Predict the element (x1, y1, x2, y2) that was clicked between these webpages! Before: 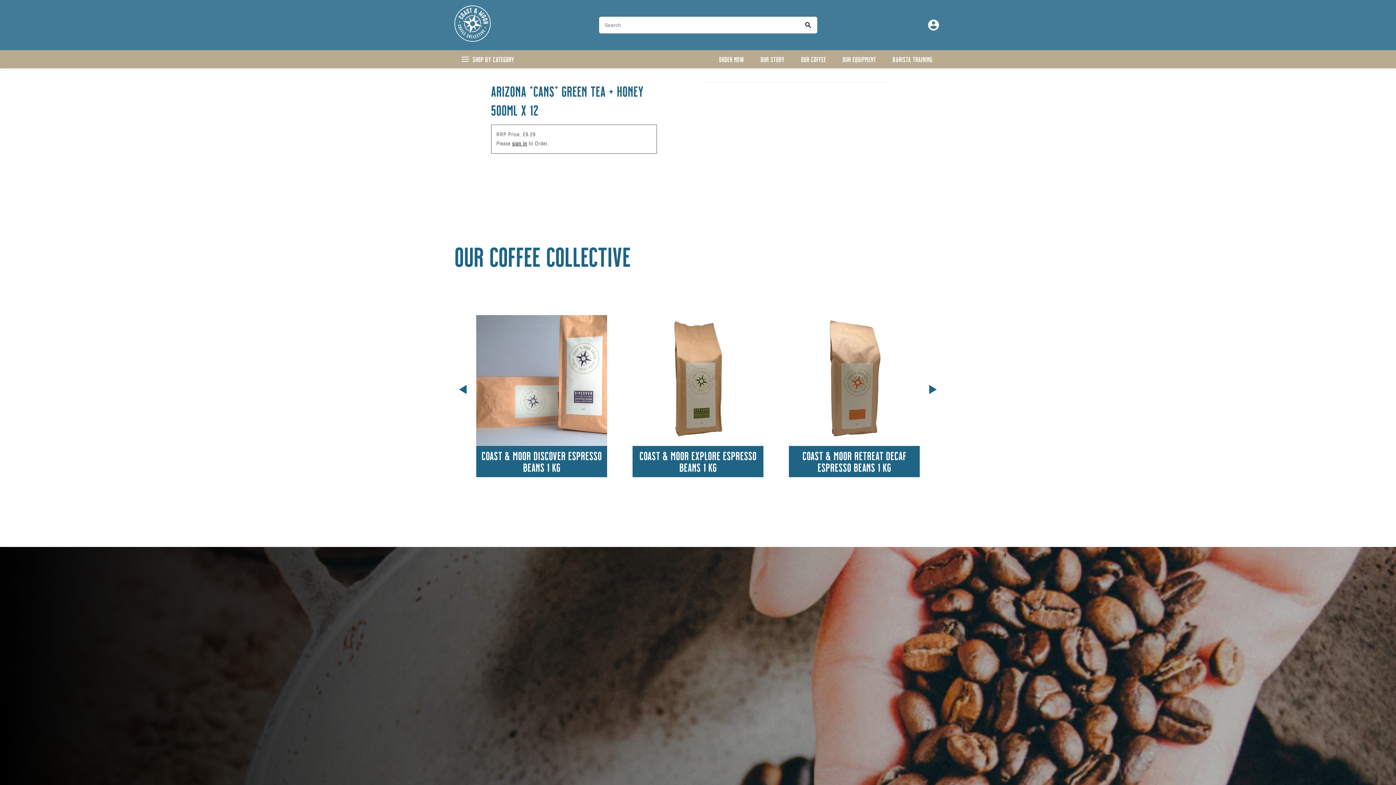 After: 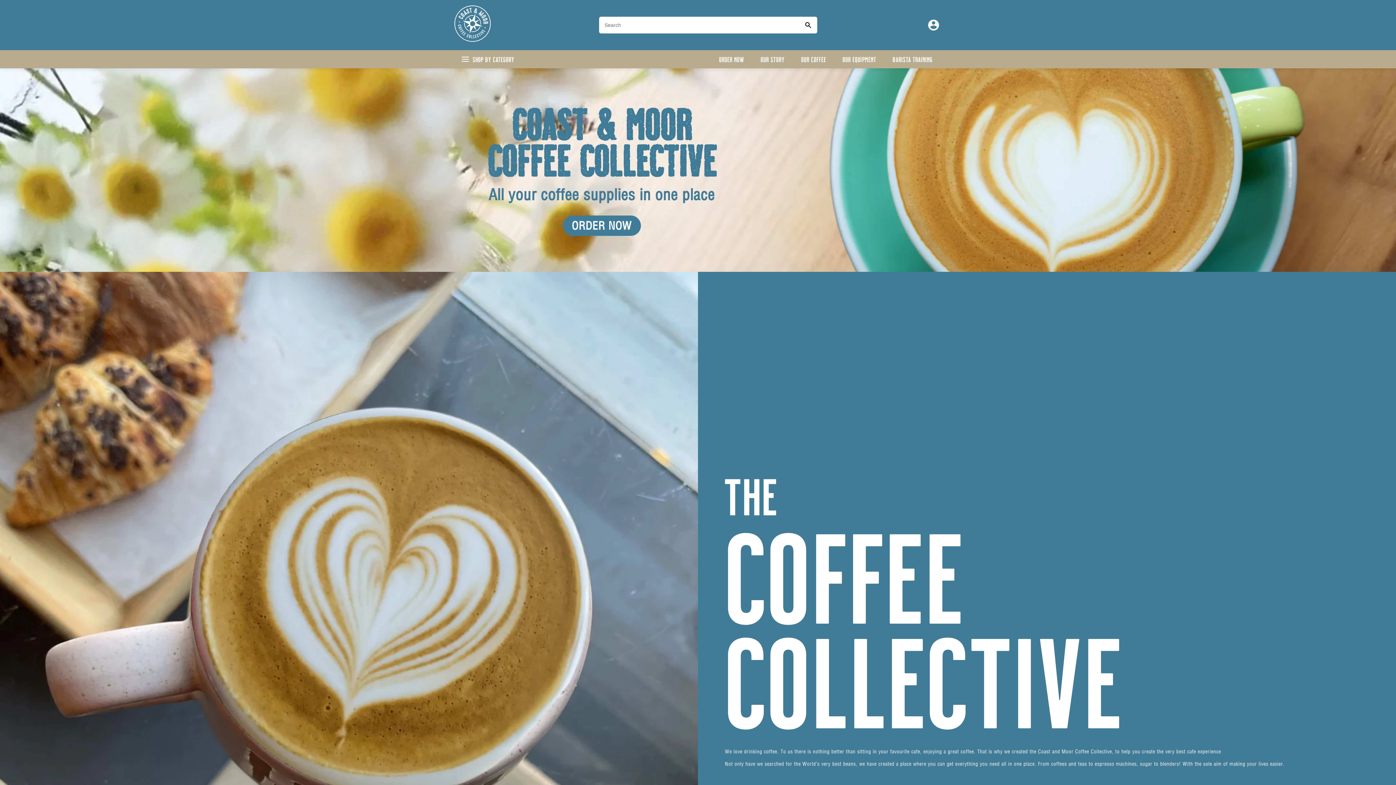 Action: bbox: (454, 36, 490, 43)